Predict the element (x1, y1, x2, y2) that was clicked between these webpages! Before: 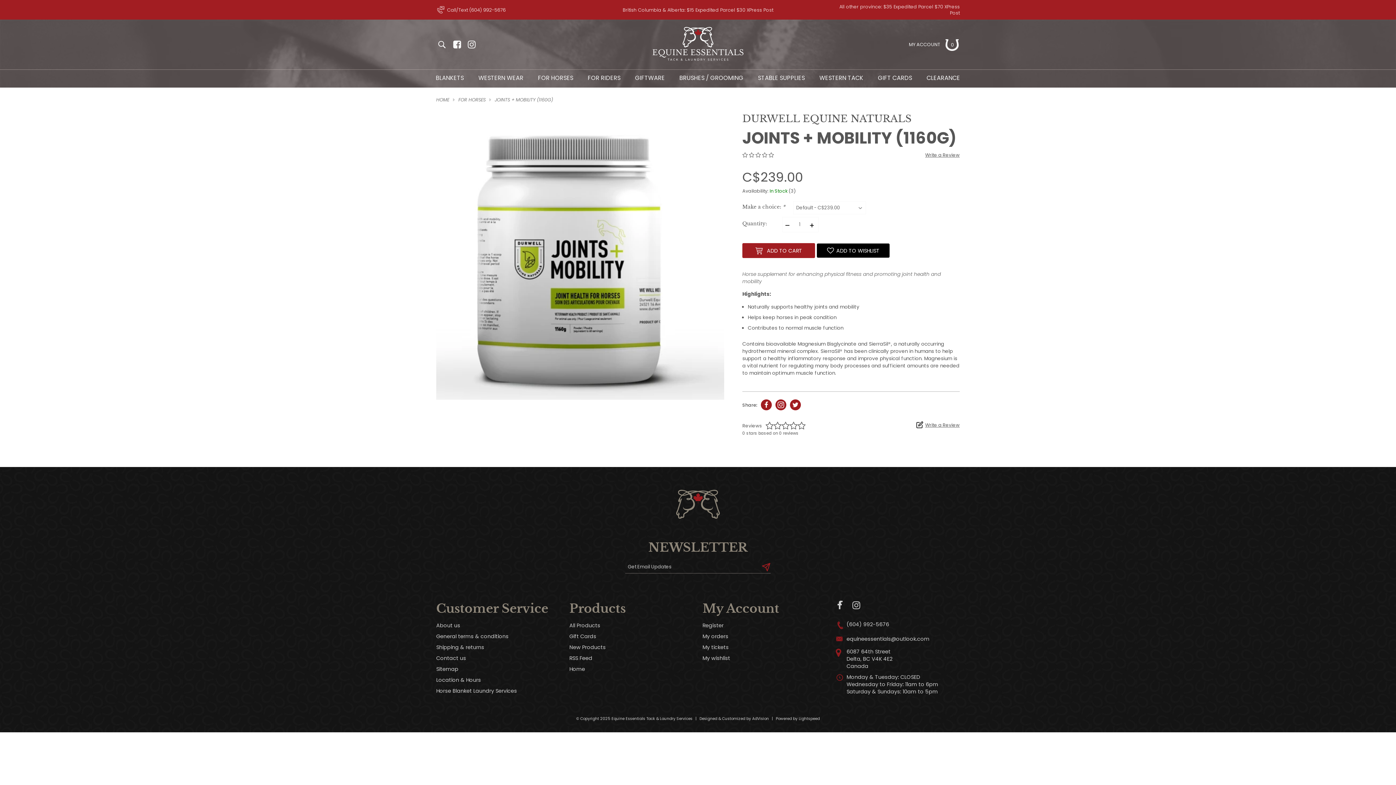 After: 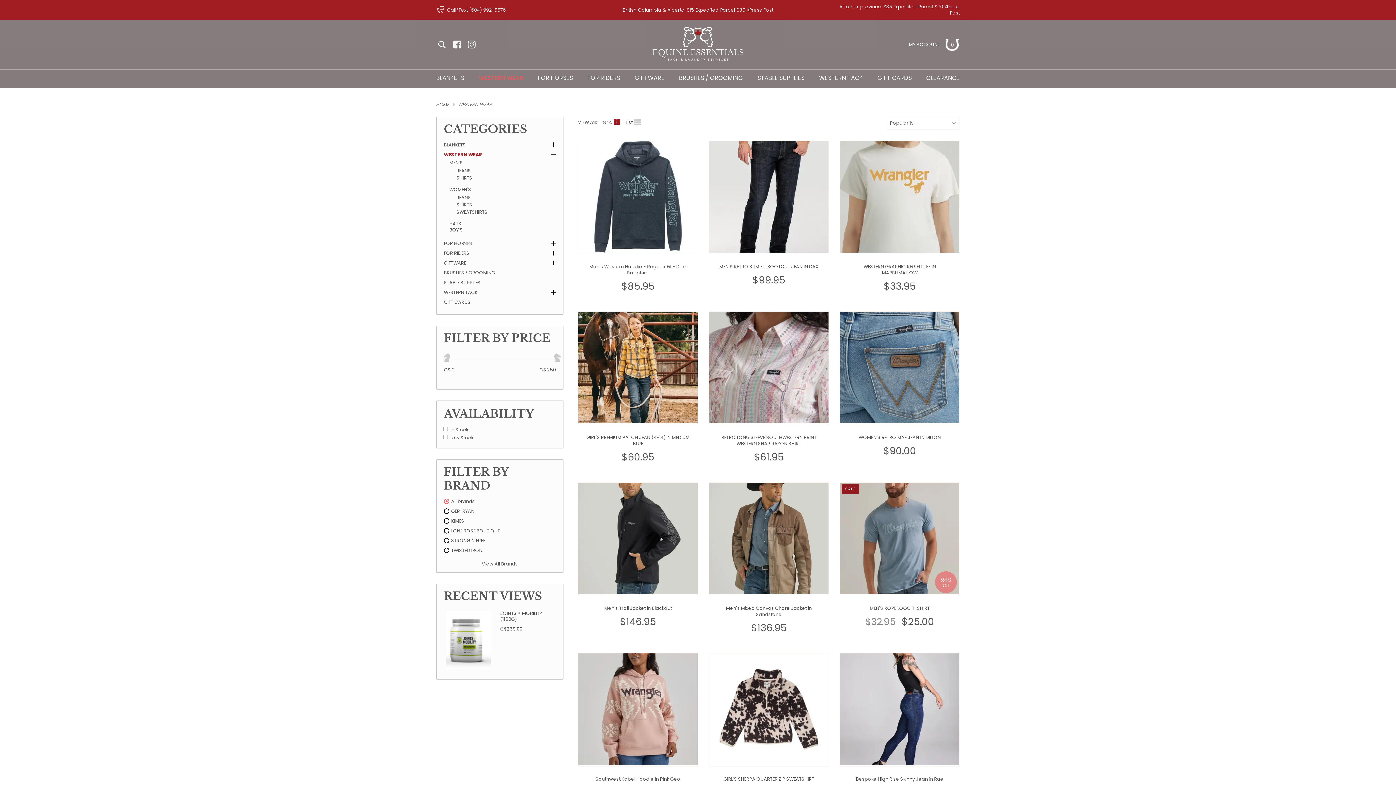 Action: label: WESTERN WEAR bbox: (478, 73, 523, 82)